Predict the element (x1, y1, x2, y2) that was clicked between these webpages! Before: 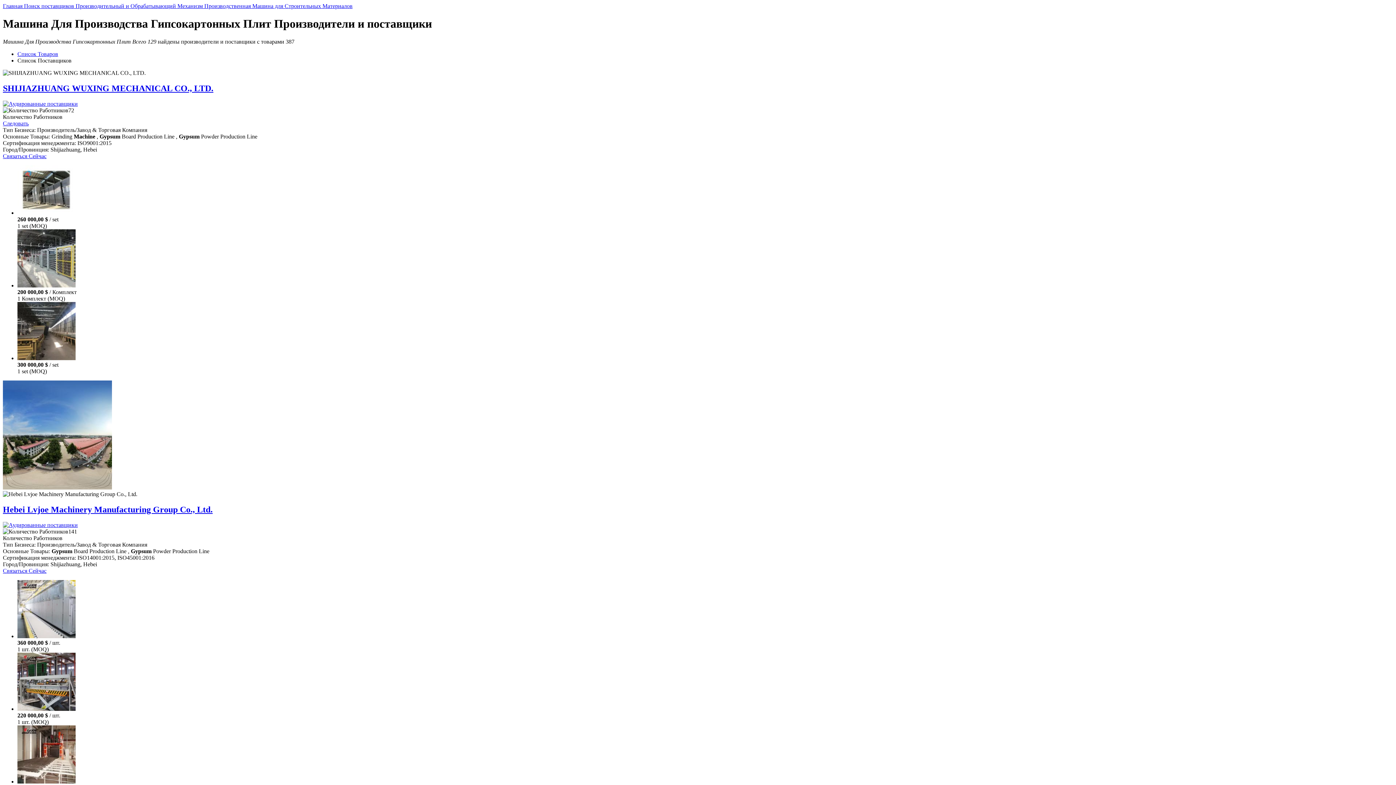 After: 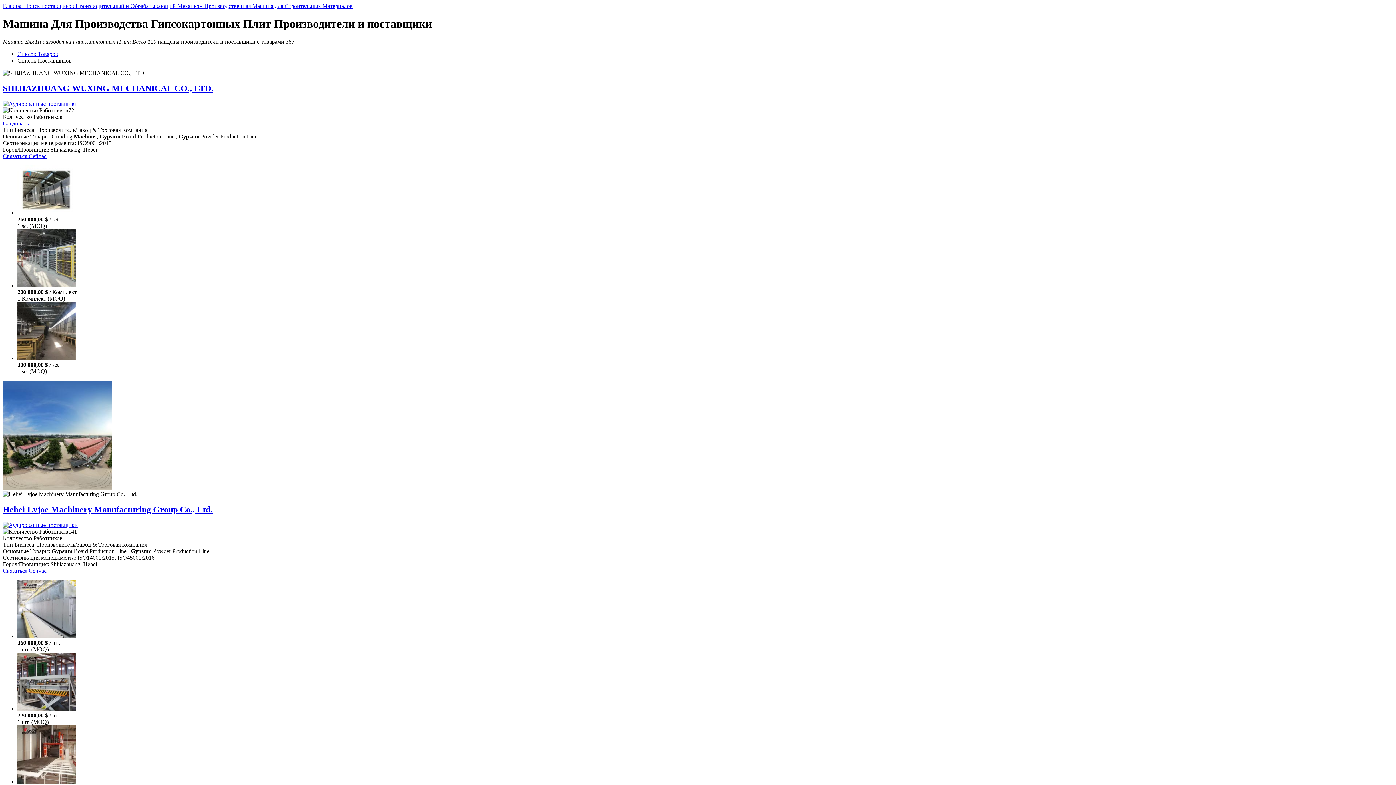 Action: bbox: (17, 633, 75, 639)